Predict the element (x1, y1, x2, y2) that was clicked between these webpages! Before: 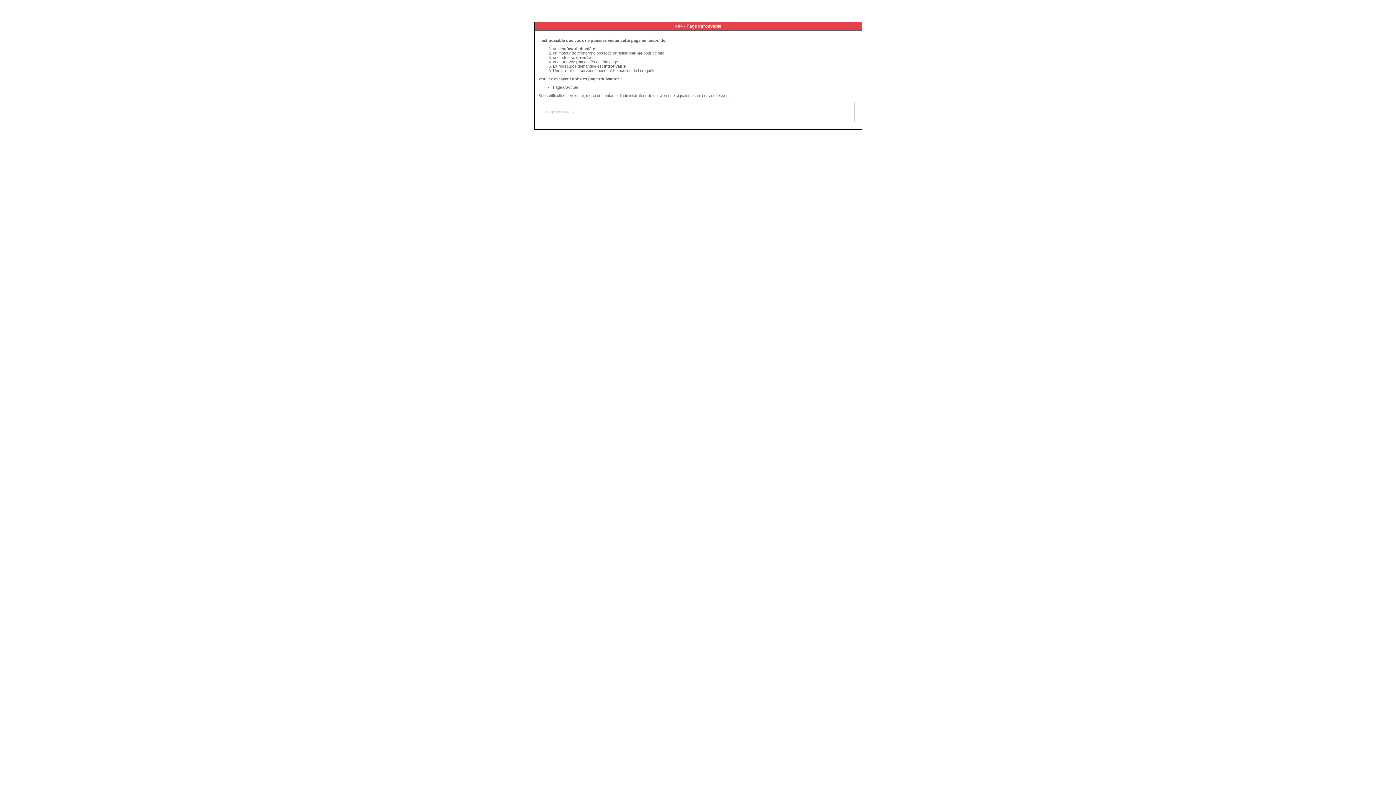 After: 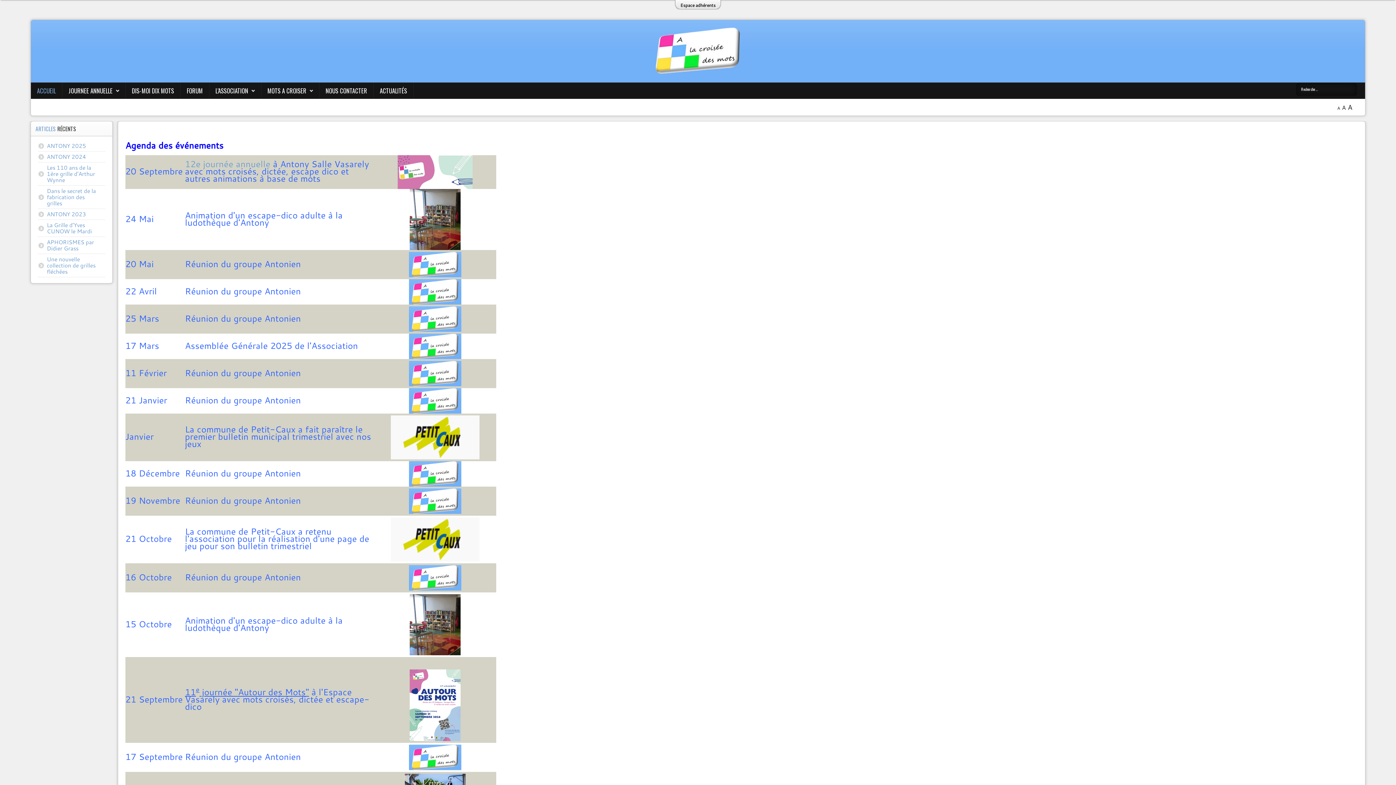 Action: label: Page d'accueil bbox: (553, 85, 578, 89)